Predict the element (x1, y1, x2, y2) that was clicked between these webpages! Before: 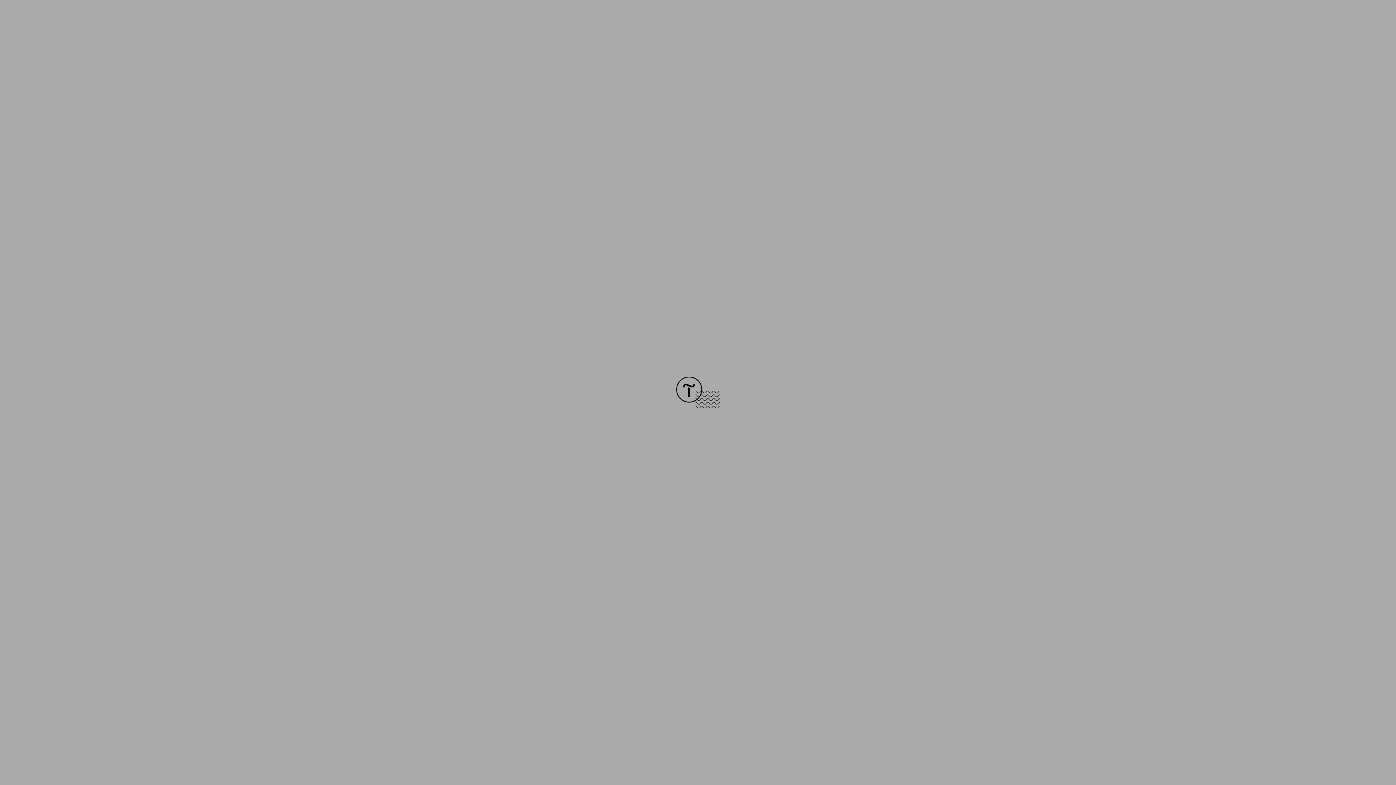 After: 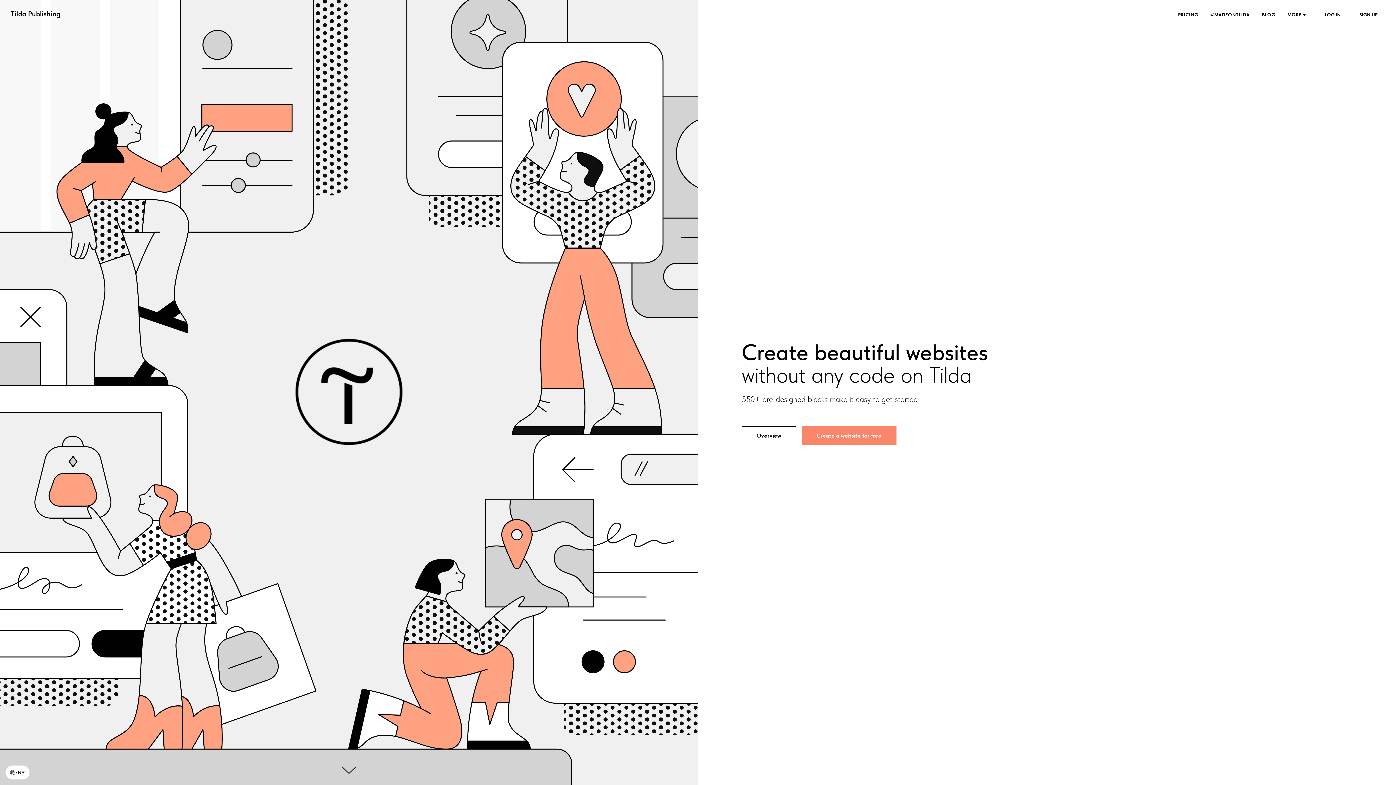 Action: bbox: (676, 403, 720, 409)